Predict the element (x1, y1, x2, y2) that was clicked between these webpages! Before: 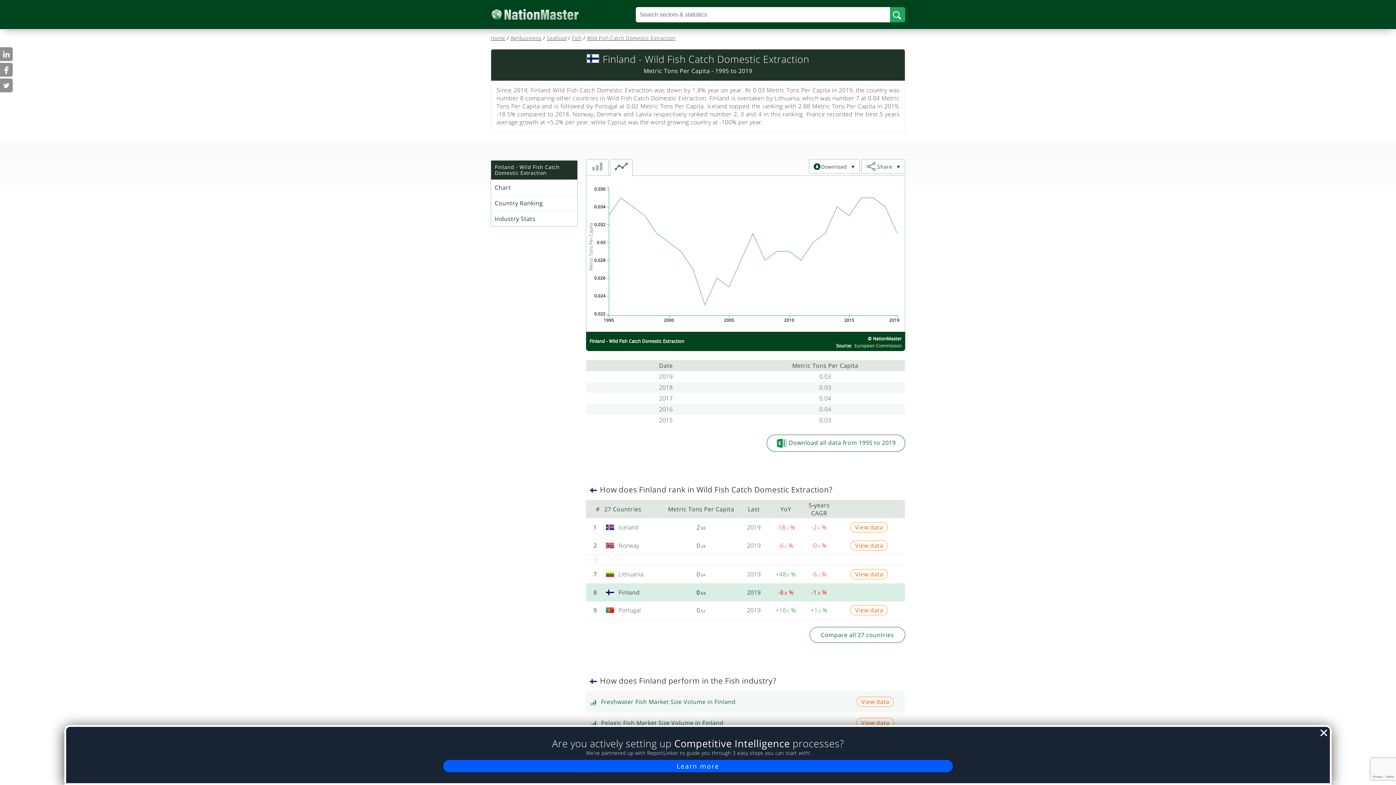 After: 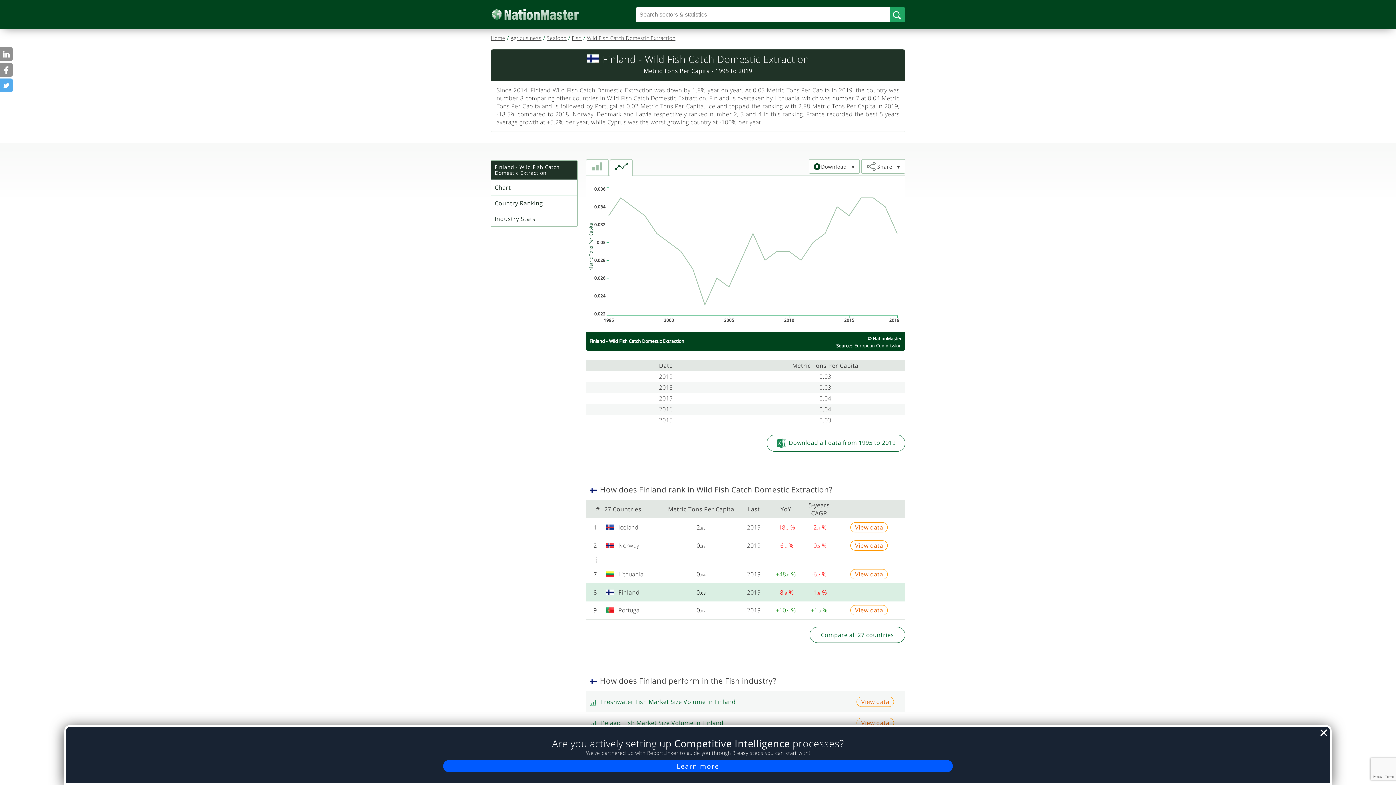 Action: bbox: (0, 78, 12, 92)